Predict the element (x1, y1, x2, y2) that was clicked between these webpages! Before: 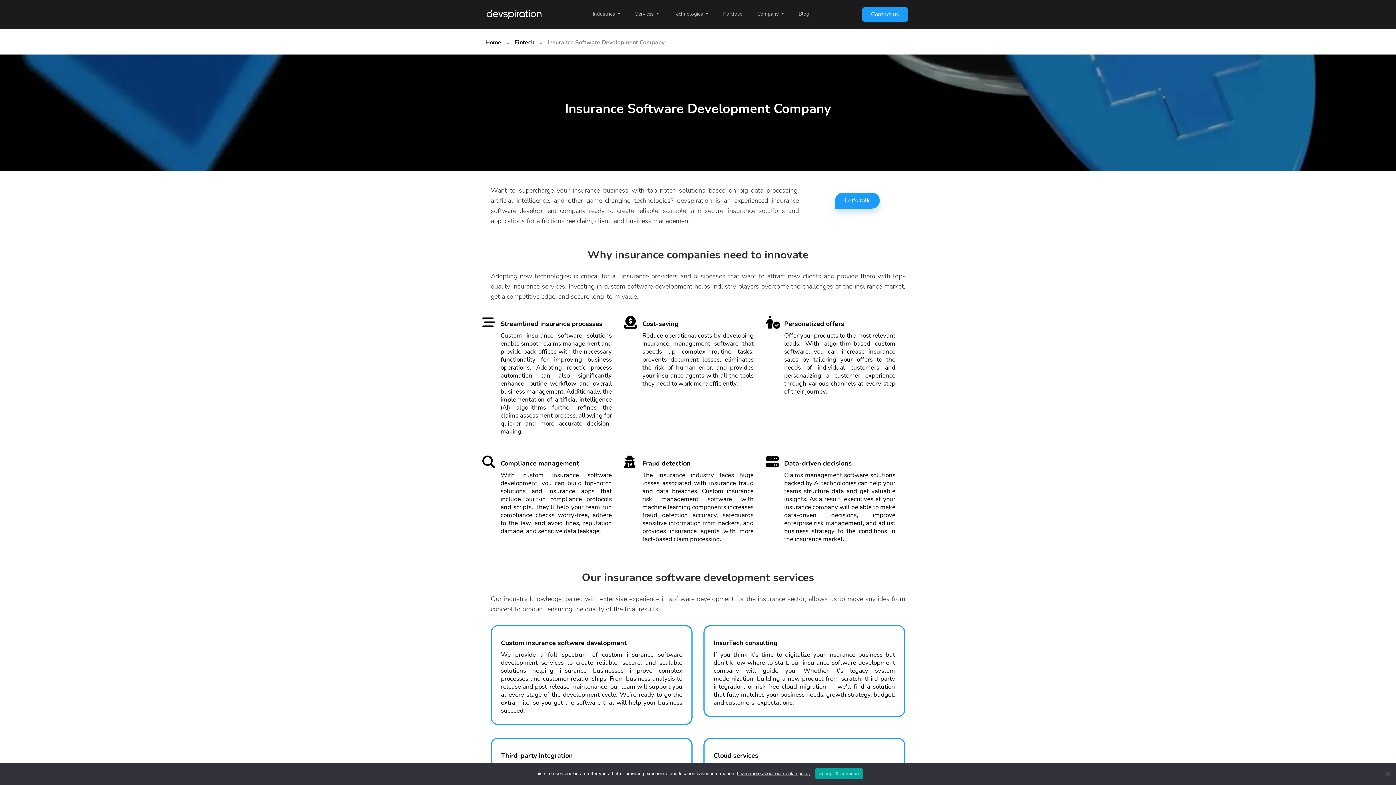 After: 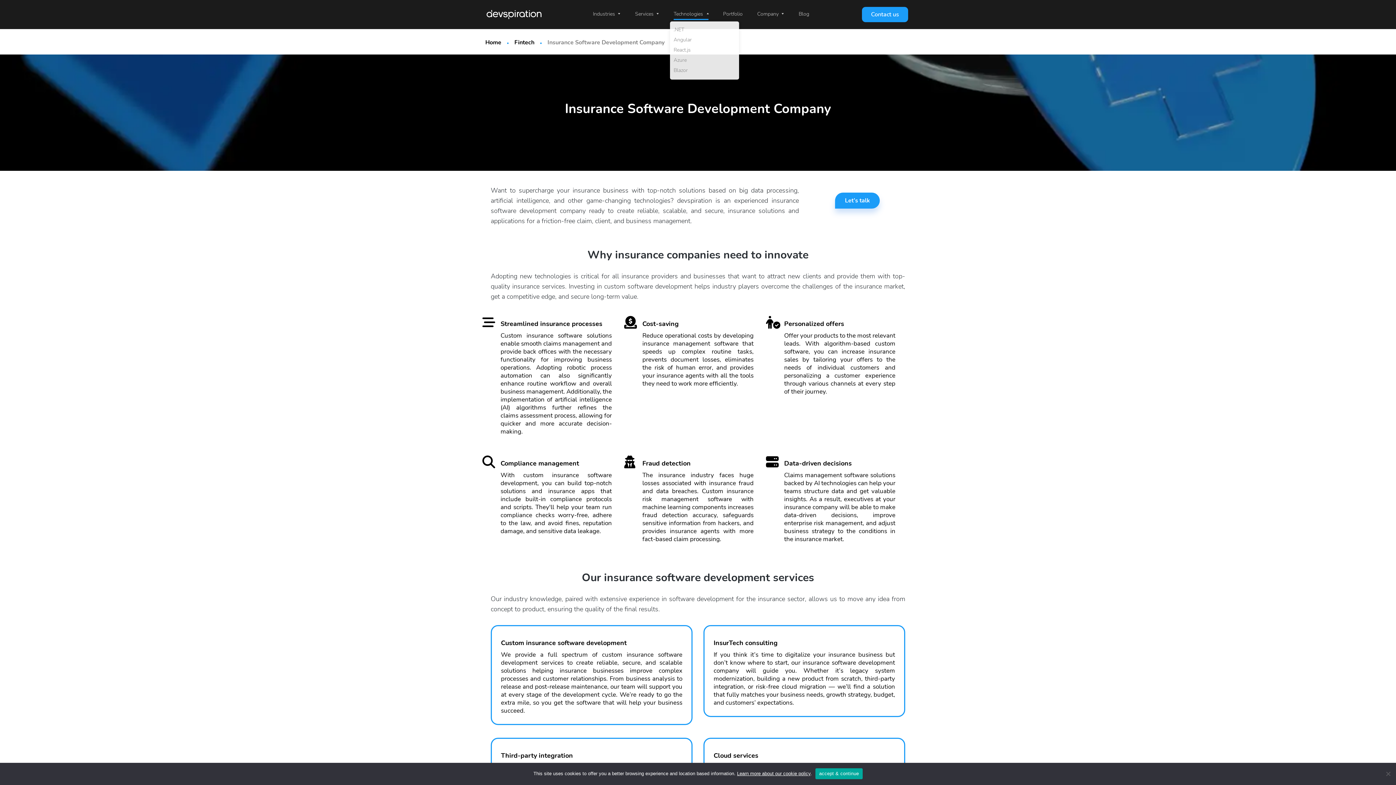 Action: bbox: (673, 9, 708, 18) label: Technologies